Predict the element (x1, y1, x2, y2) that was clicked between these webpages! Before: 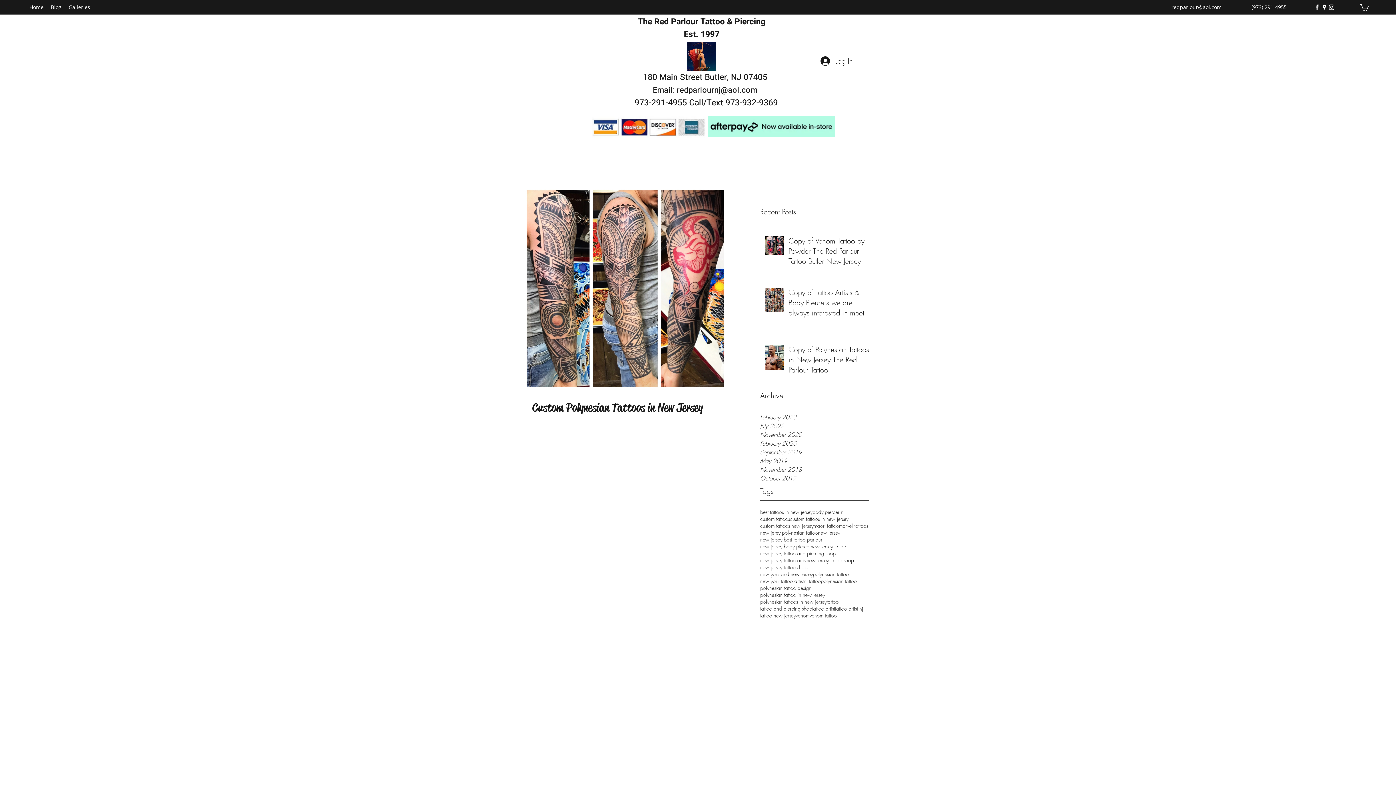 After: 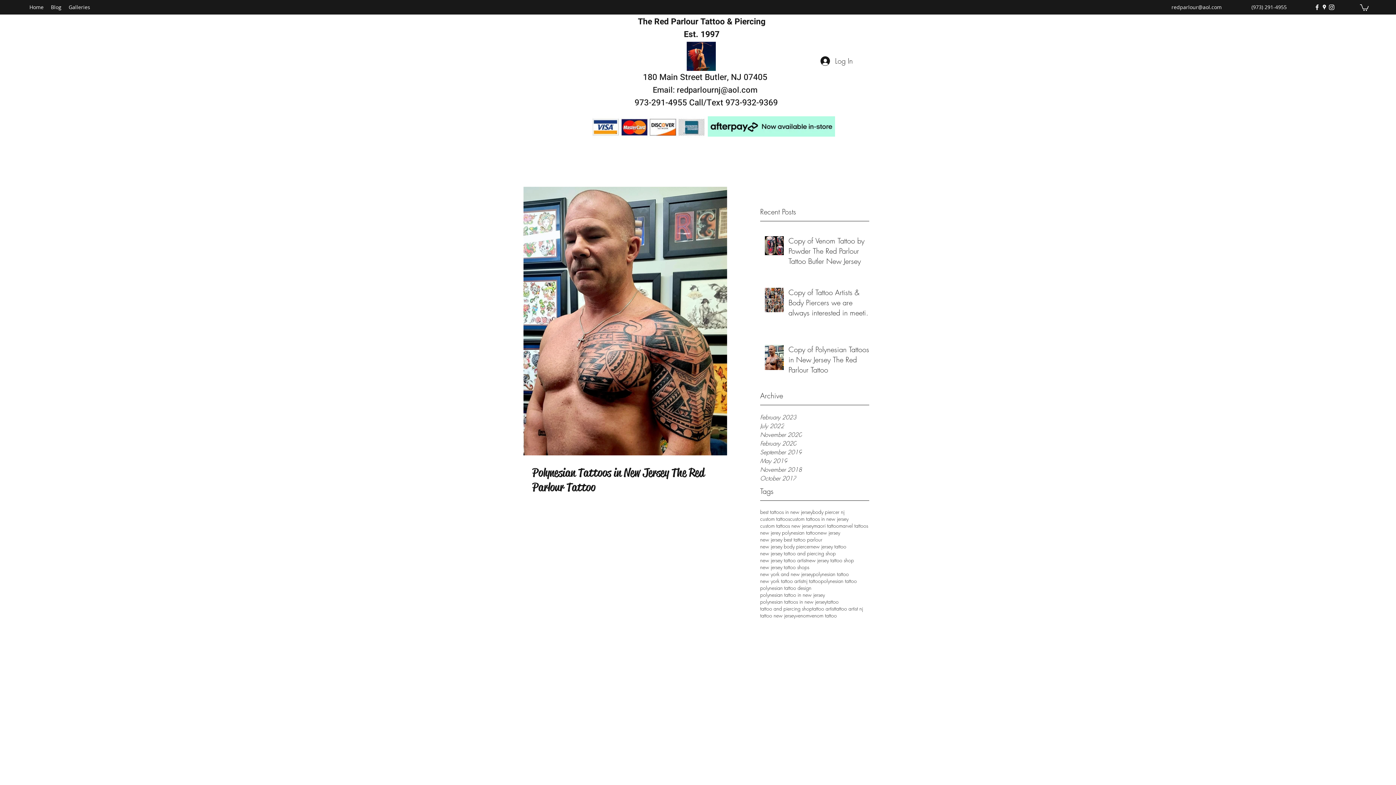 Action: bbox: (760, 529, 818, 536) label: new jerey polynesian tattoo